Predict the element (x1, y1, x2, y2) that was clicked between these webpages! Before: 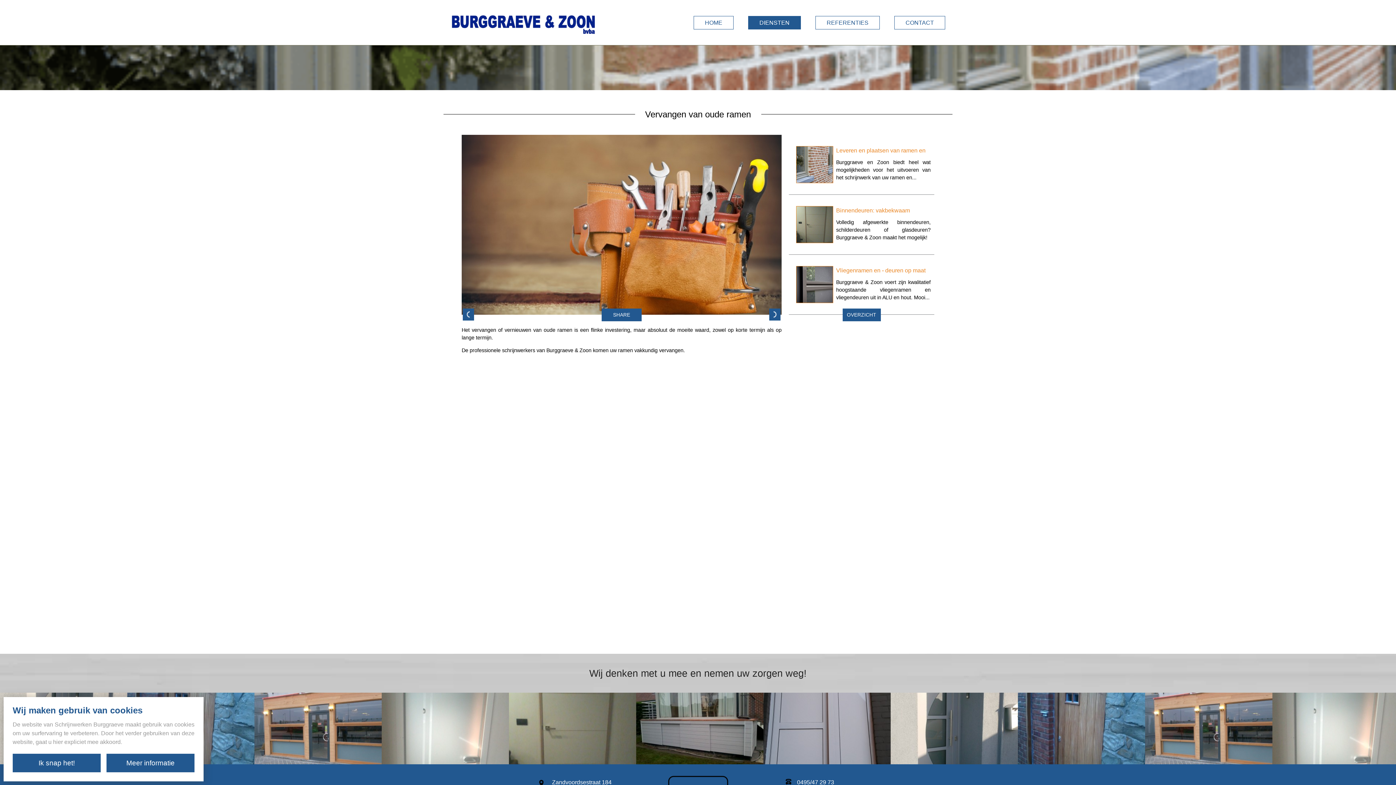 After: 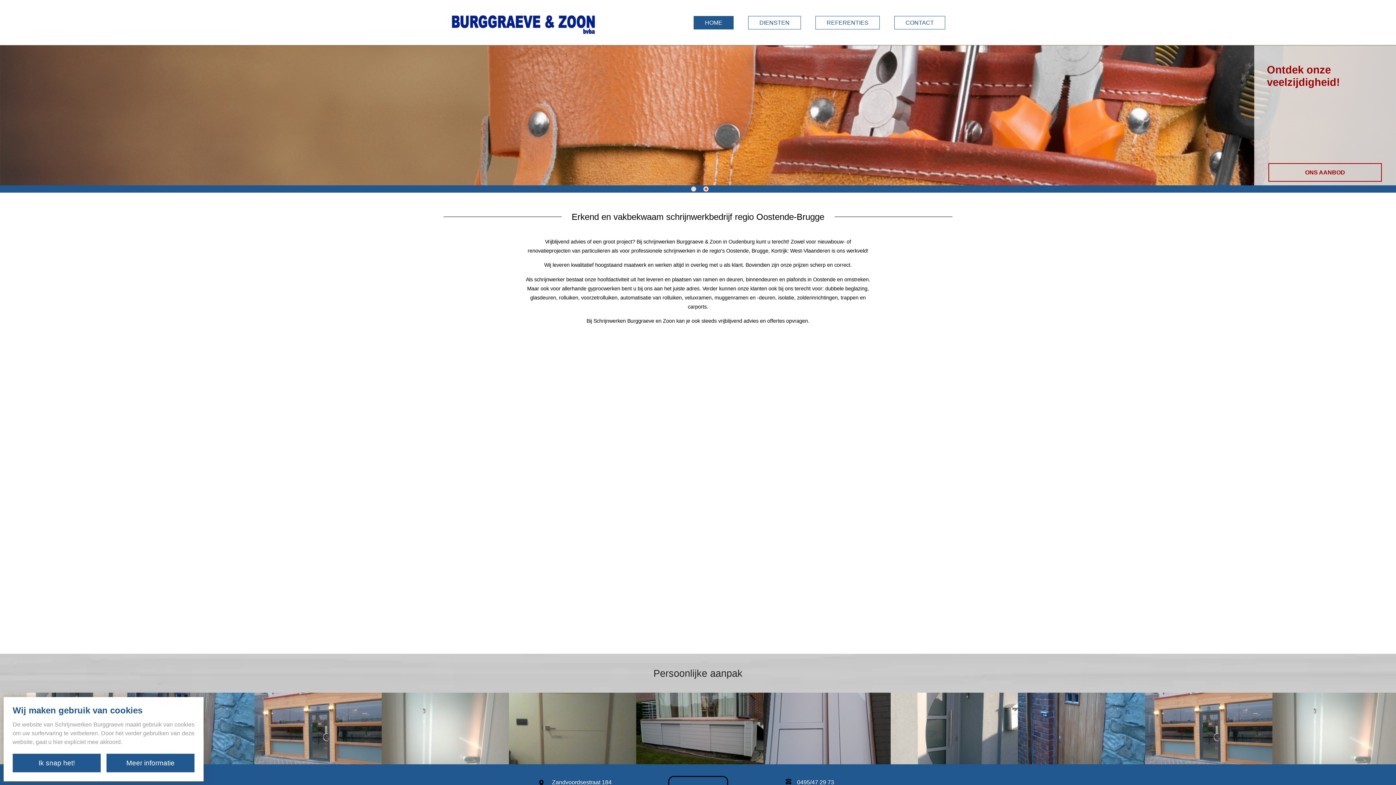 Action: bbox: (693, 16, 733, 29) label: HOME